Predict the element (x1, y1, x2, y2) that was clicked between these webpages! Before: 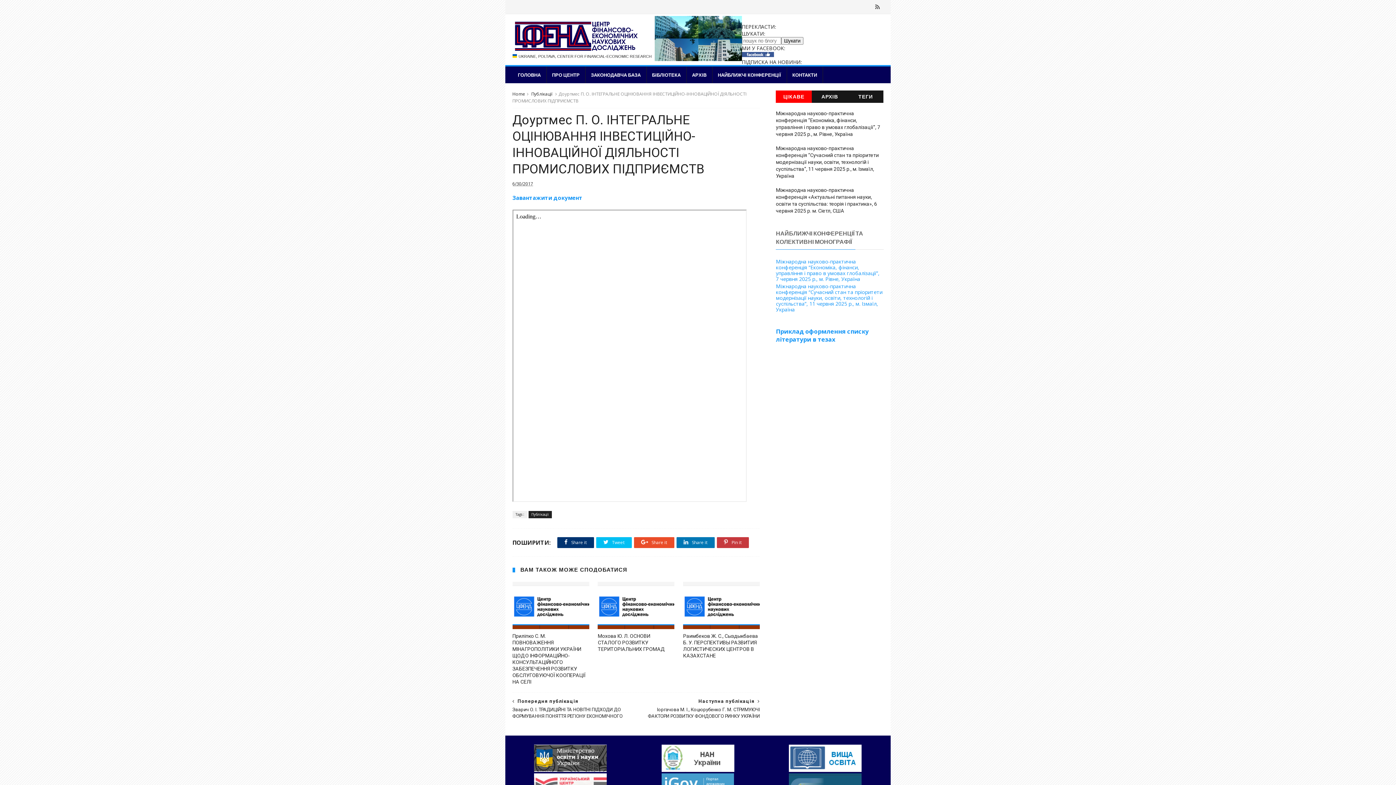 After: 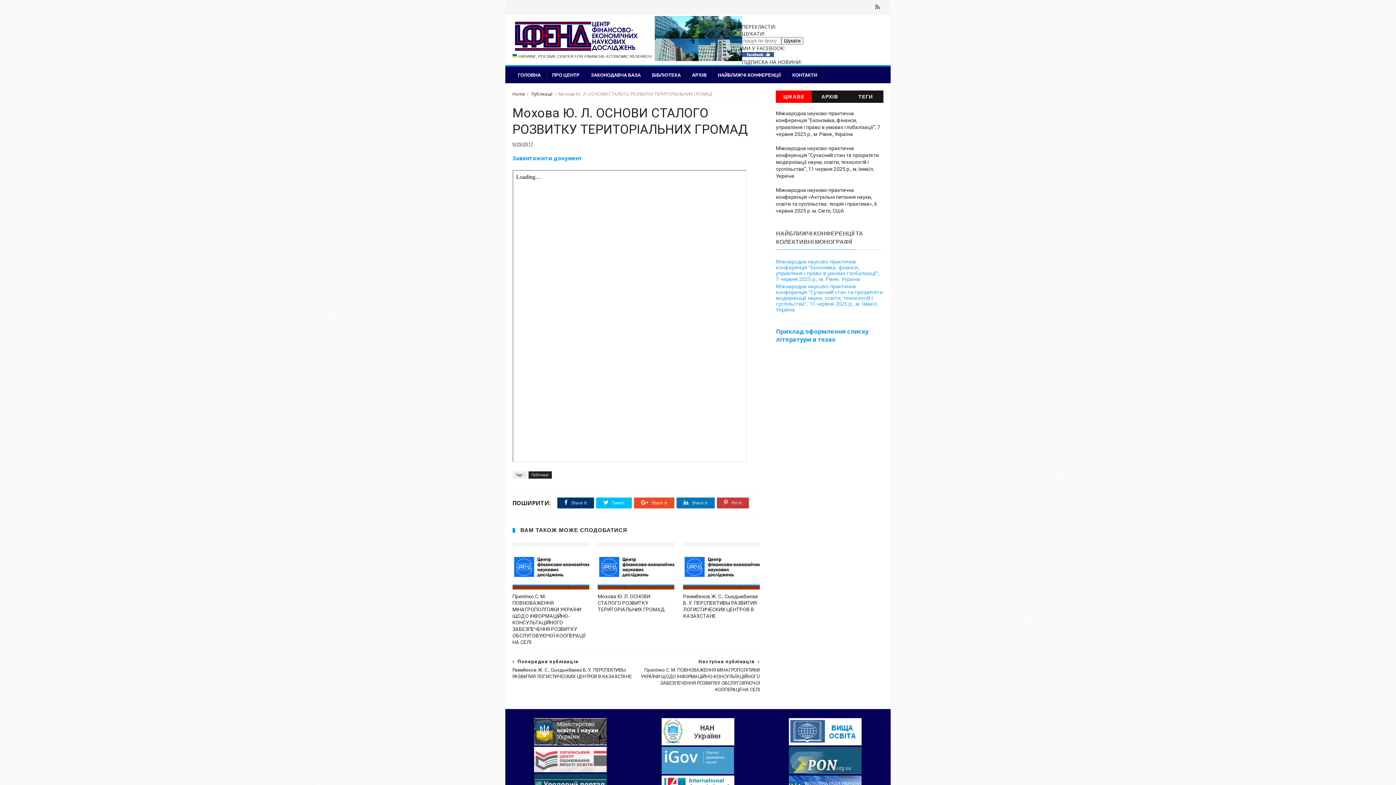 Action: bbox: (597, 629, 674, 656) label: Мохова Ю. Л. ОСНОВИ СТАЛОГО РОЗВИТКУ ТЕРИТОРІАЛЬНИХ ГРОМАД